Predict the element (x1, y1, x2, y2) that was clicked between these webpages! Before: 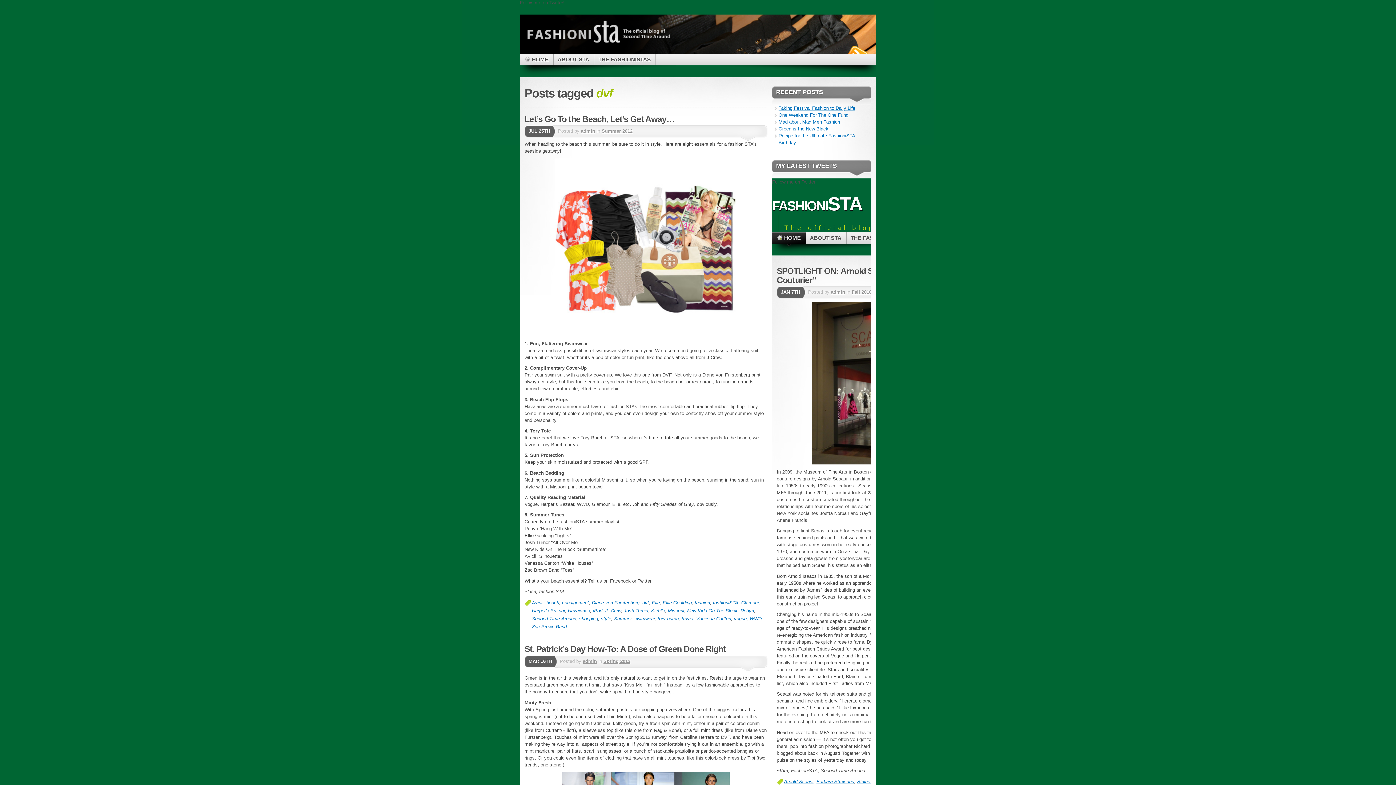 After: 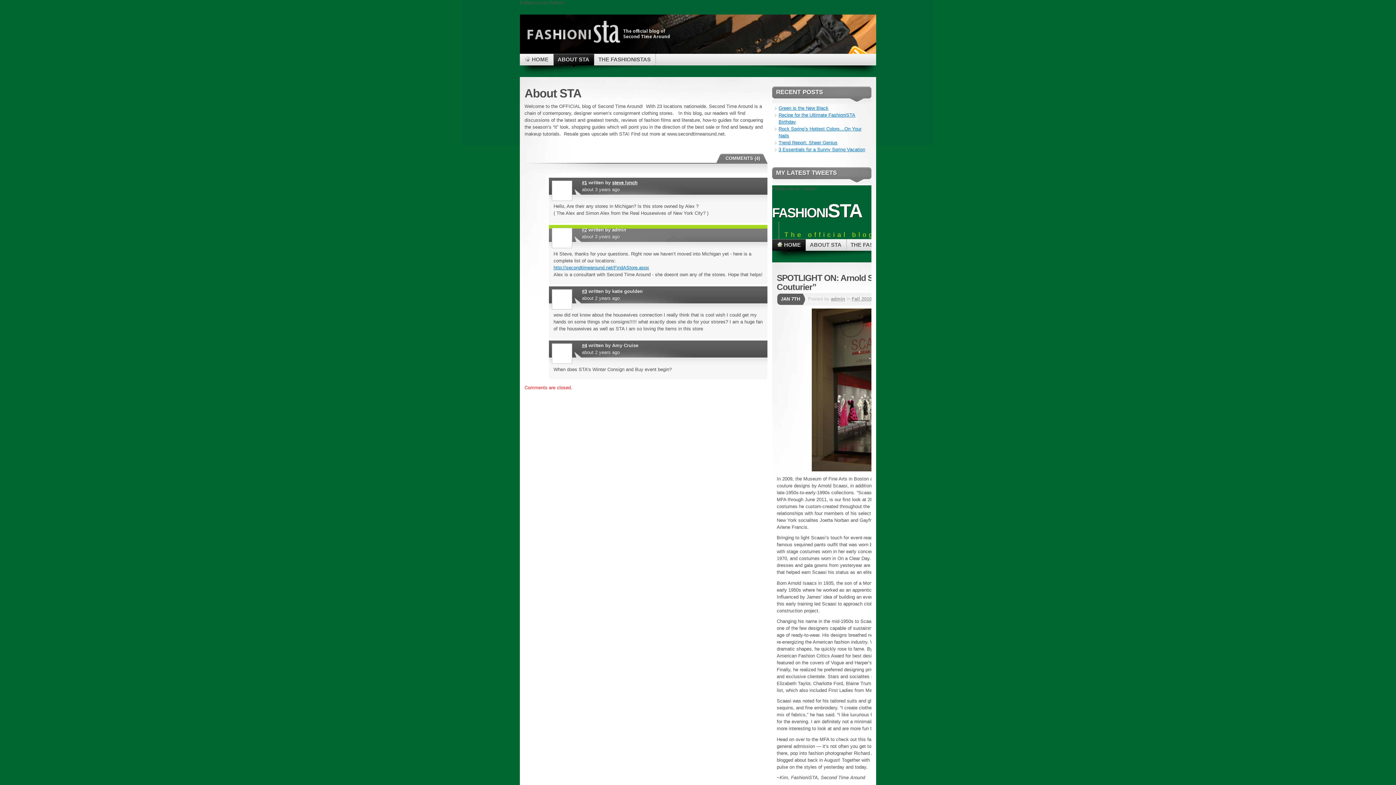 Action: bbox: (806, 232, 846, 243) label: ABOUT STA